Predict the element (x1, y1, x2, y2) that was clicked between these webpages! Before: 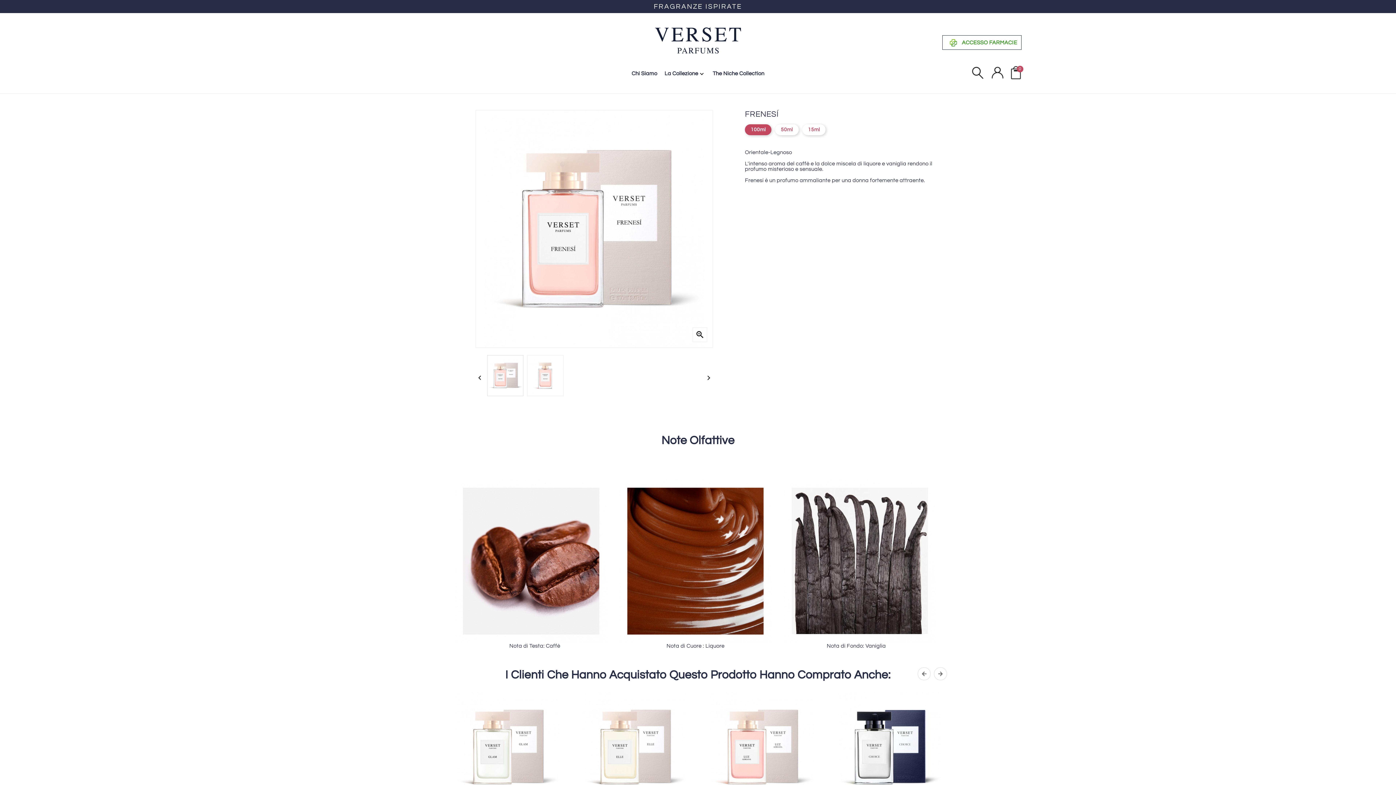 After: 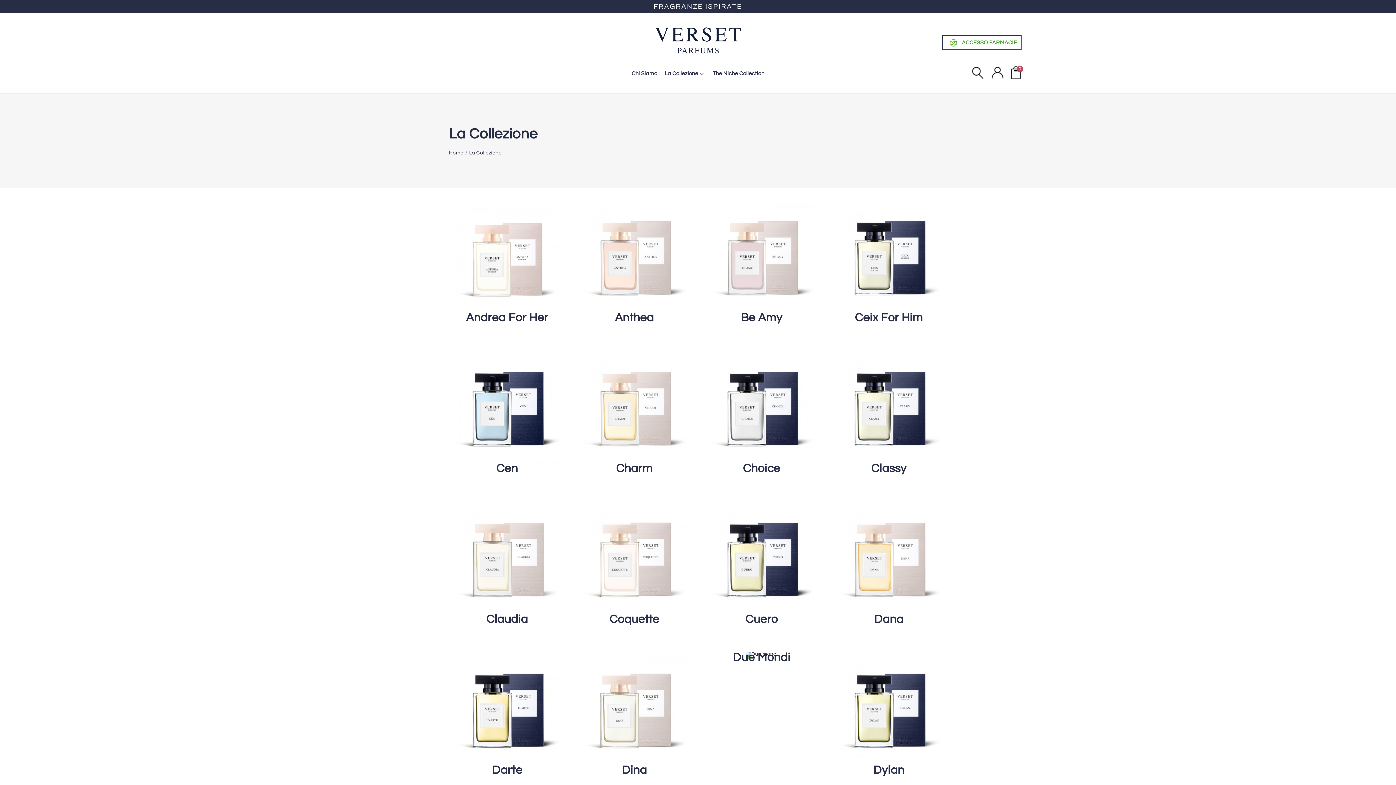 Action: label: La Collezione bbox: (664, 70, 698, 76)